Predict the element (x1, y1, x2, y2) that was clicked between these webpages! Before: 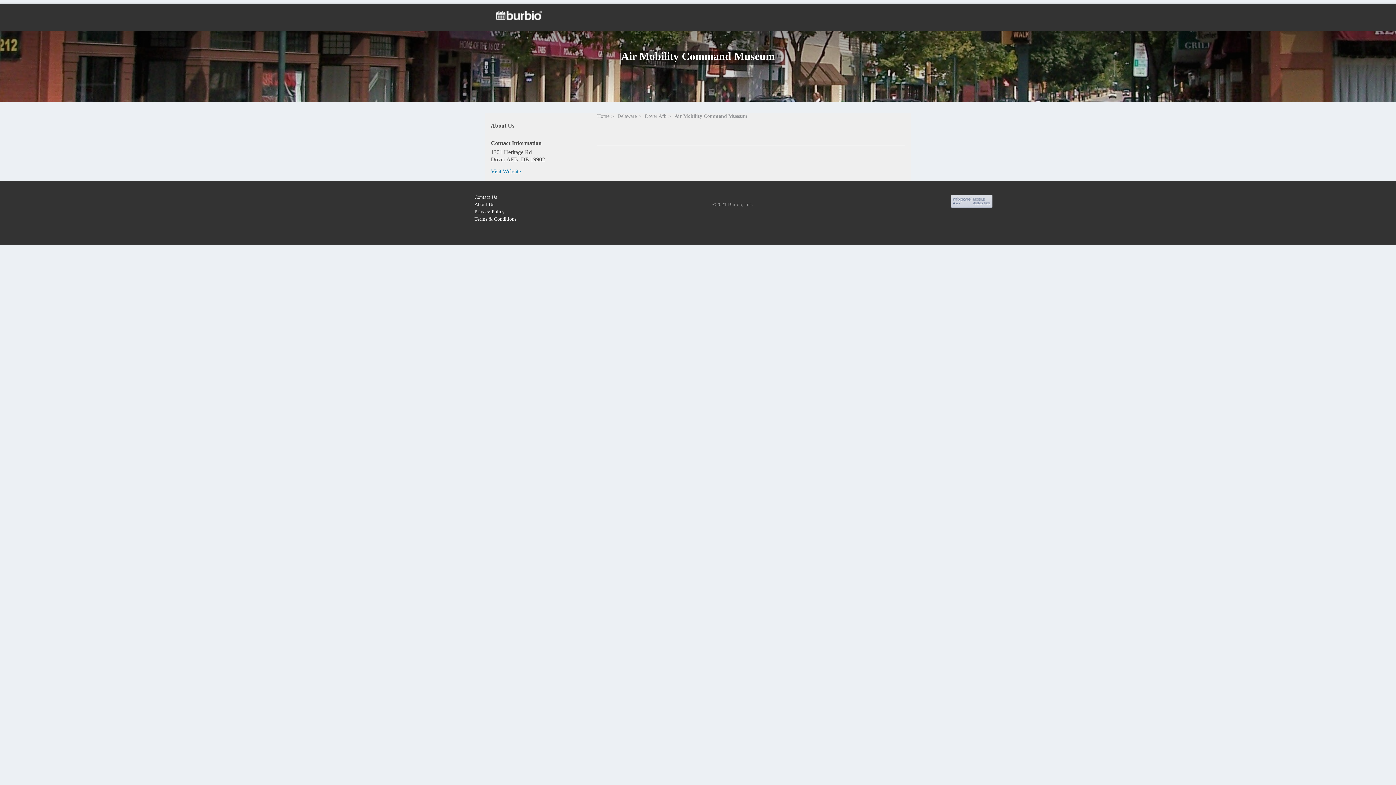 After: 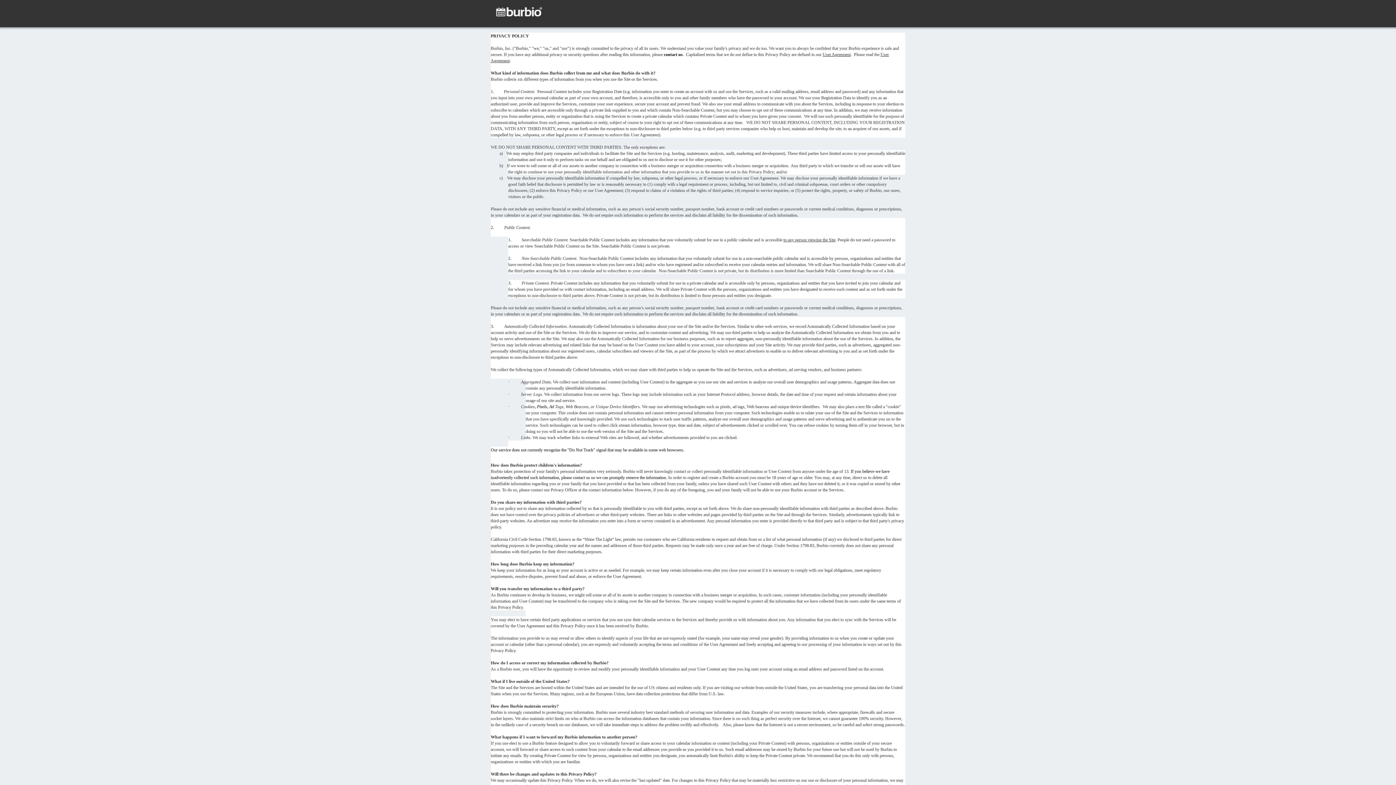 Action: bbox: (474, 208, 504, 215) label: Privacy Policy